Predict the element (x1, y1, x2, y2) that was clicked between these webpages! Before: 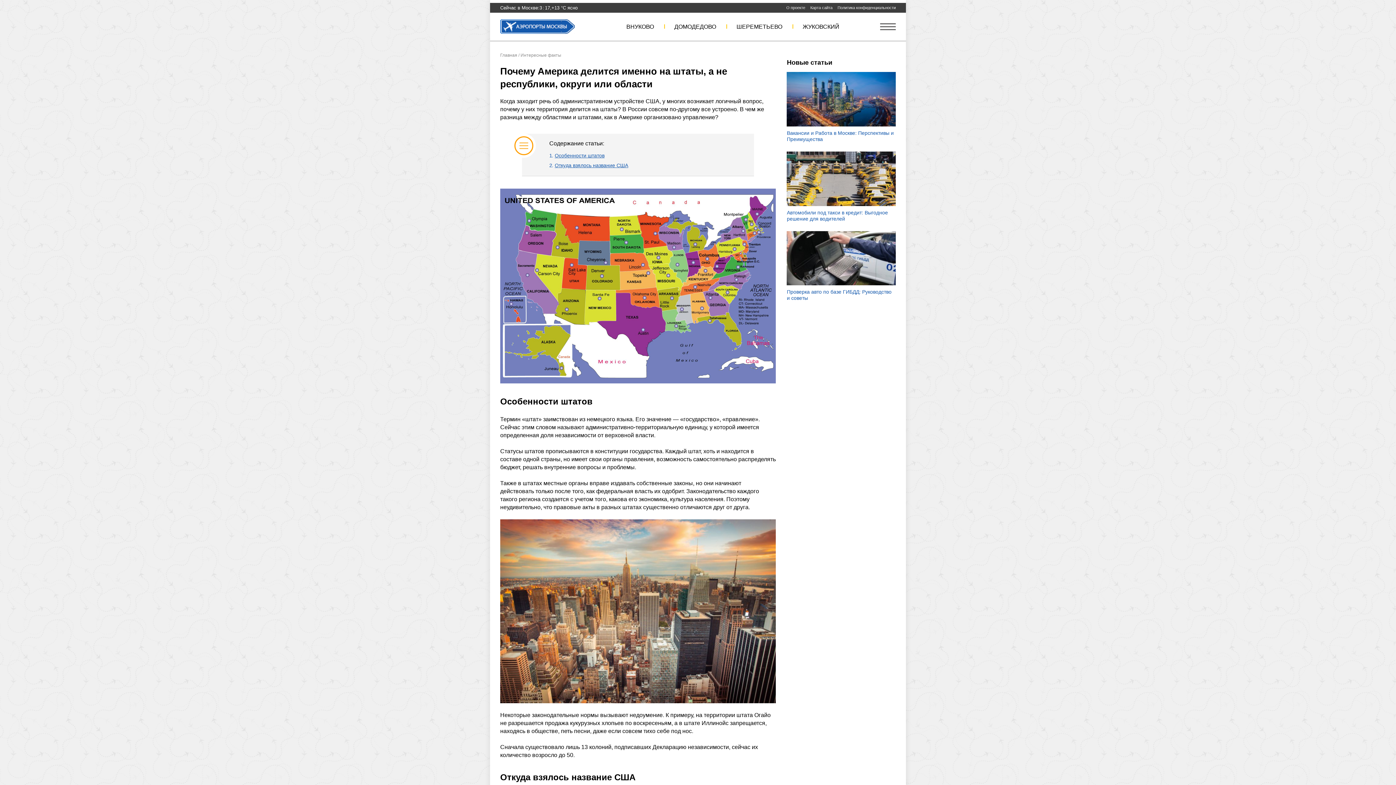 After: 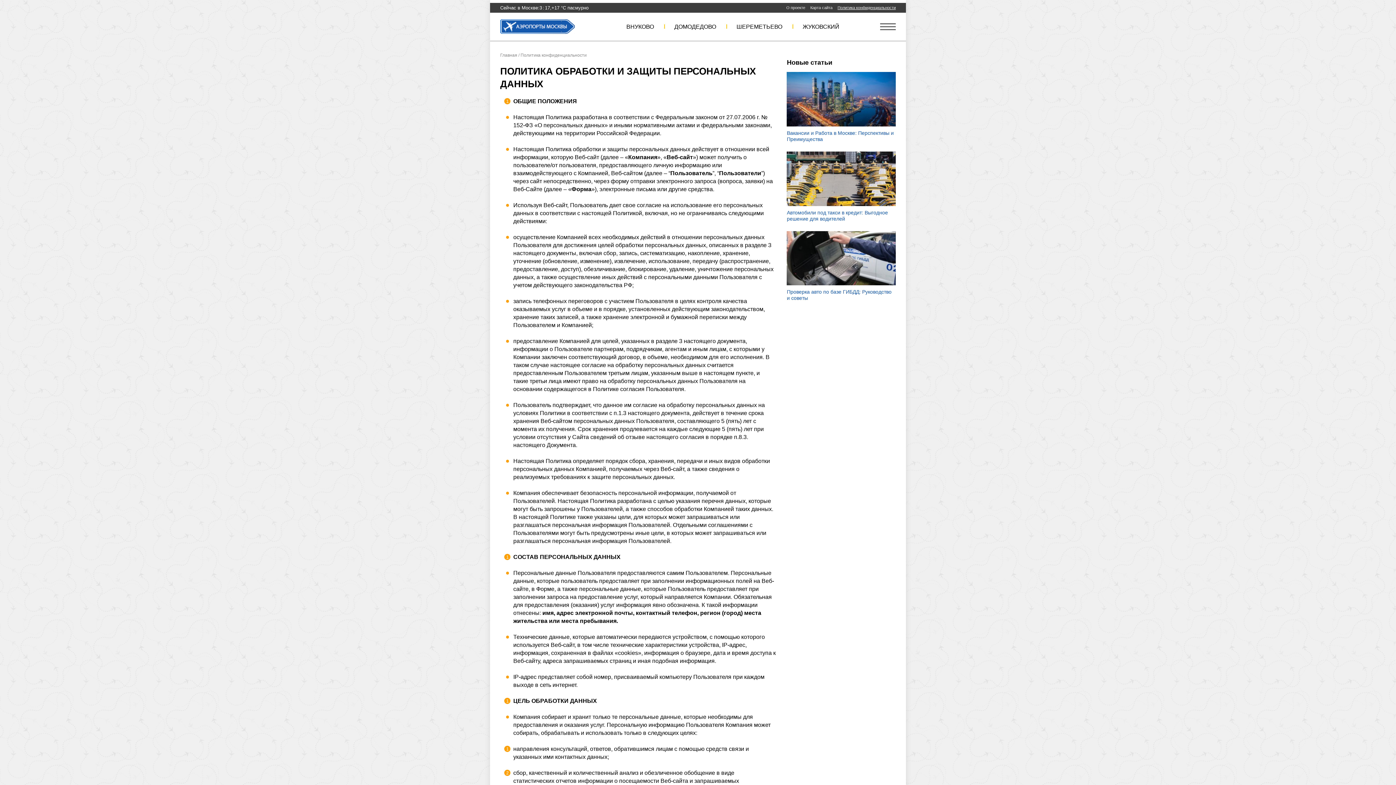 Action: label: Политика конфиденциальности bbox: (835, 2, 898, 12)